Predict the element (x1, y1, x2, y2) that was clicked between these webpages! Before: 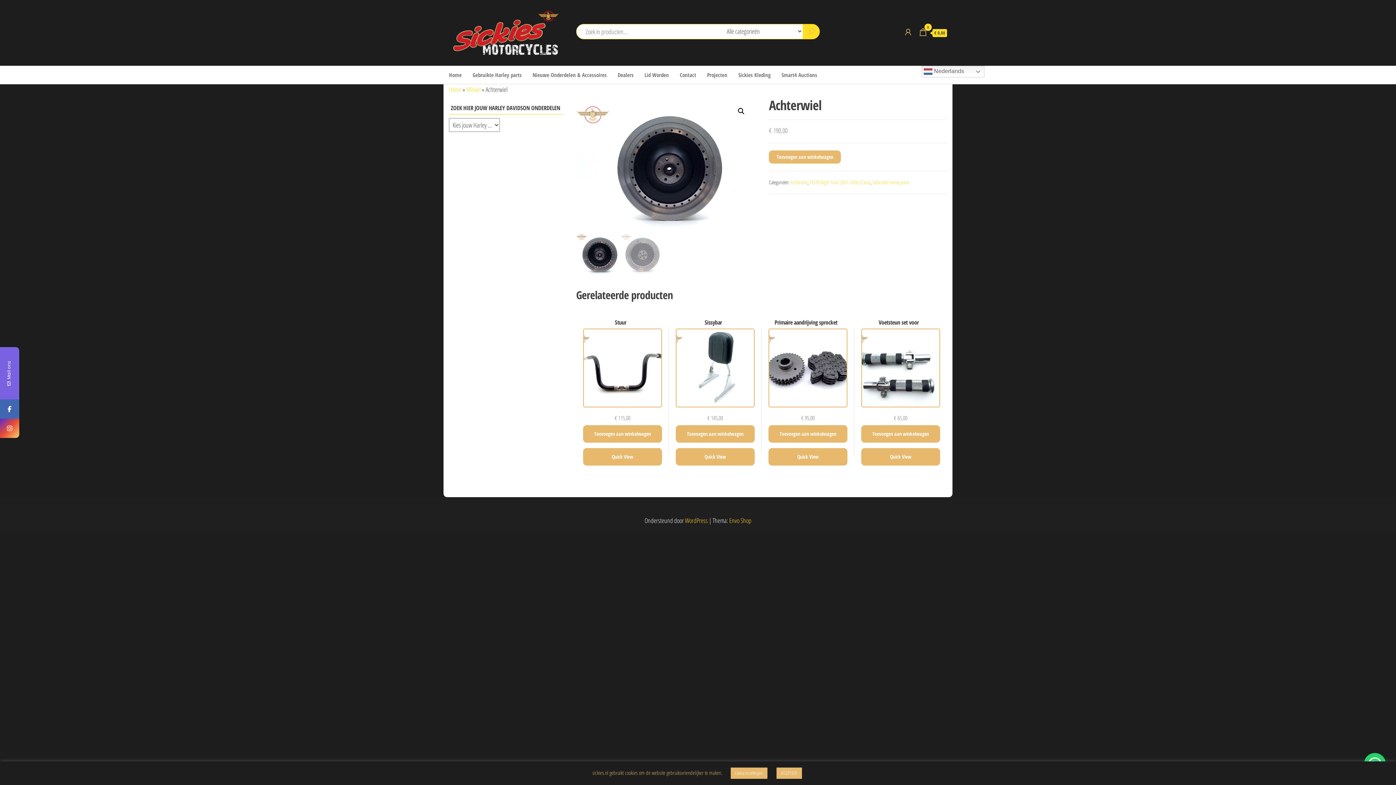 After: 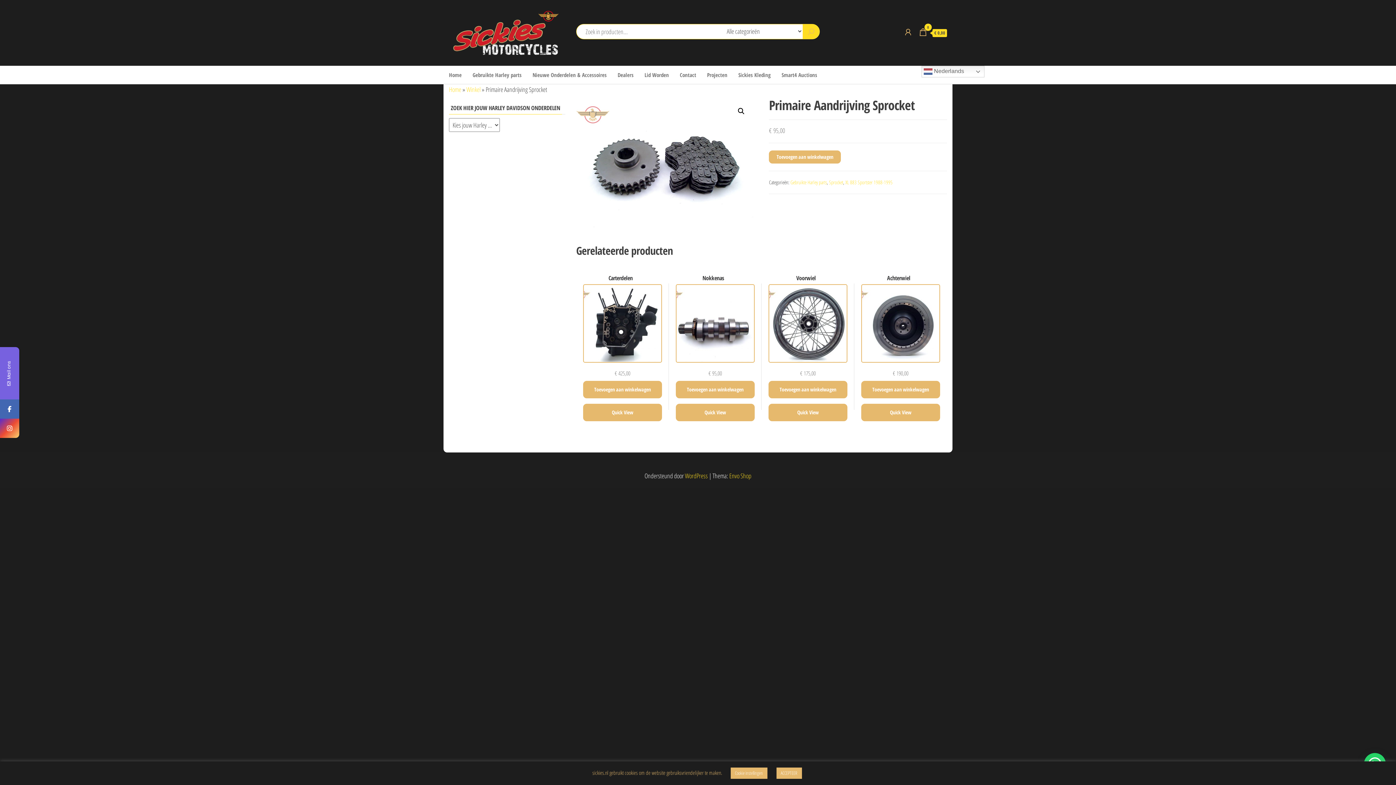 Action: label: Primaire aandrijving sprocket
€ 95,00 bbox: (768, 316, 847, 422)